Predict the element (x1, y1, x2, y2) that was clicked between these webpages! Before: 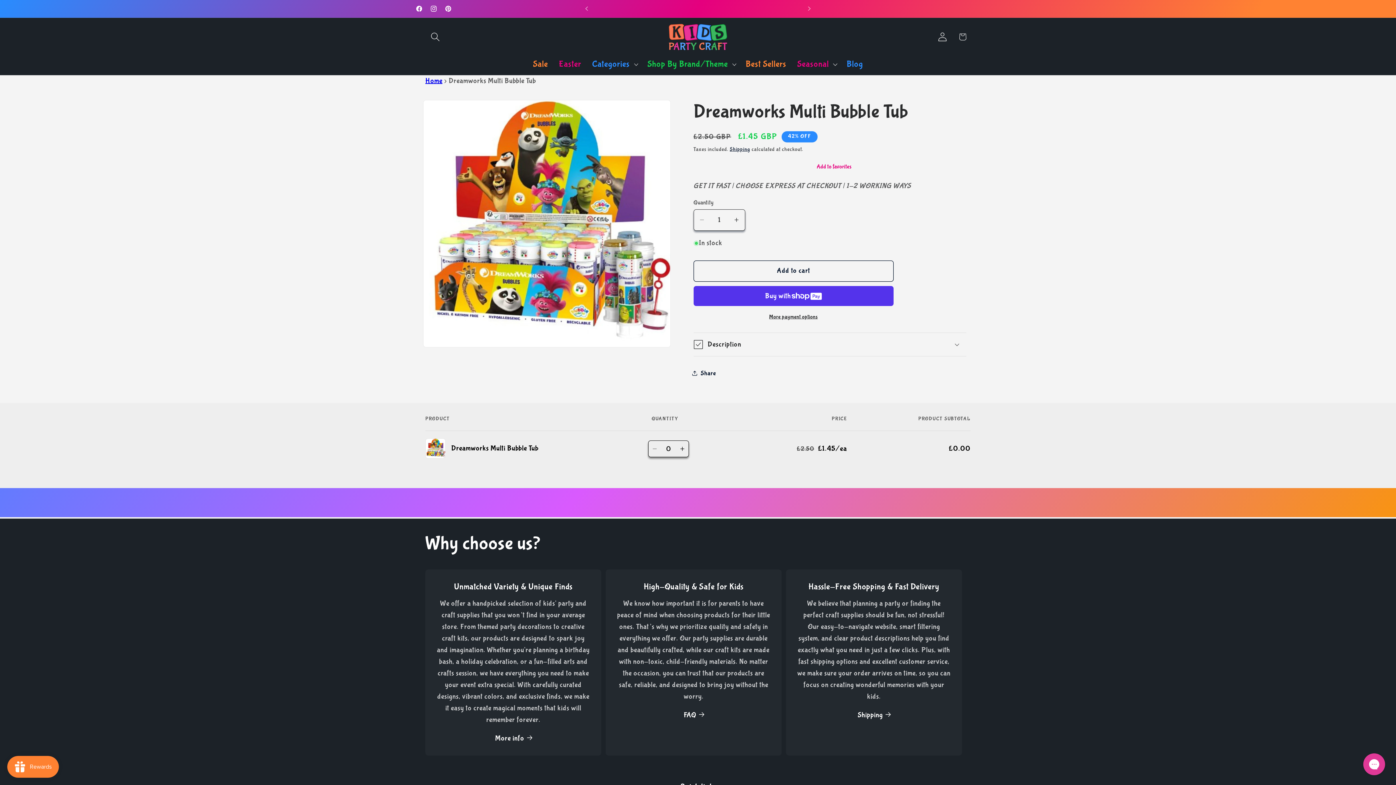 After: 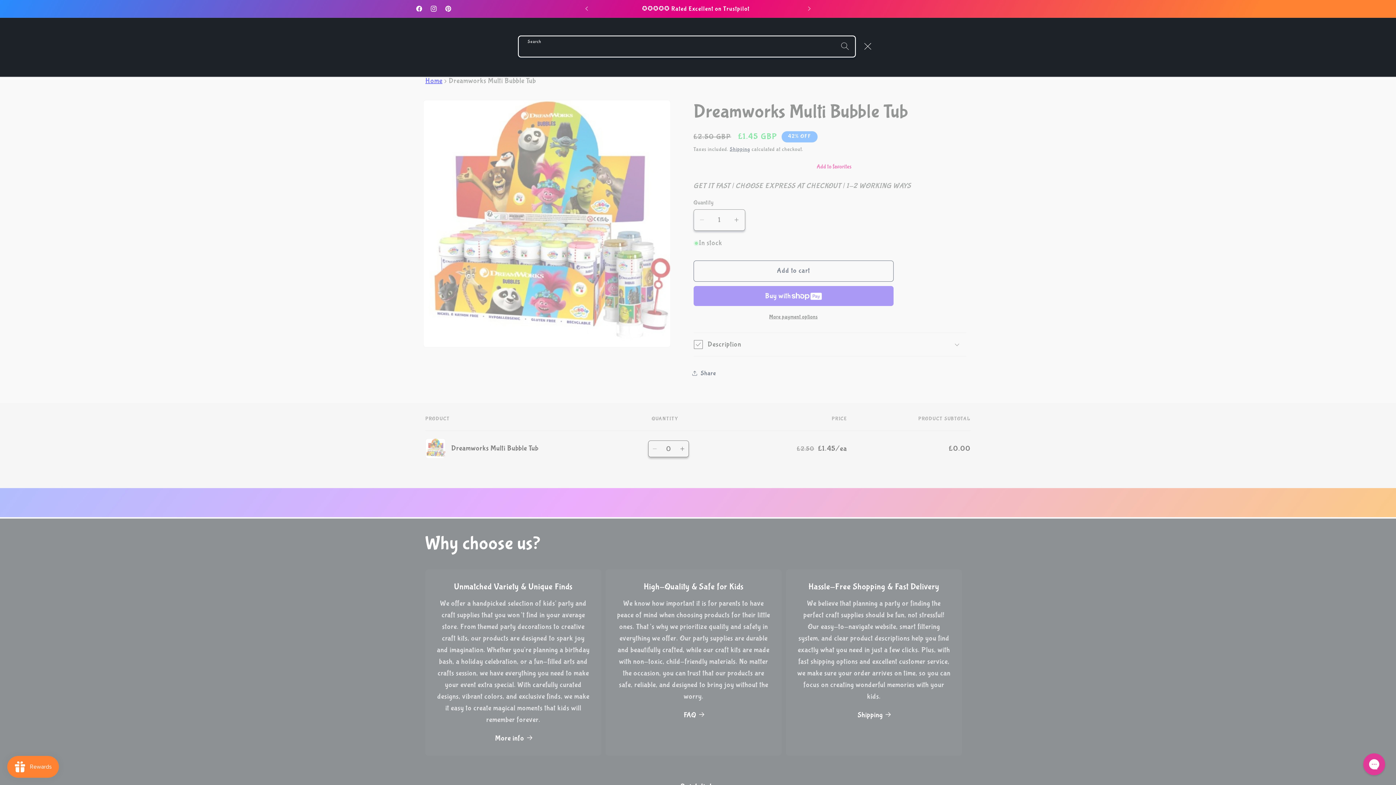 Action: bbox: (425, 27, 445, 47) label: Search